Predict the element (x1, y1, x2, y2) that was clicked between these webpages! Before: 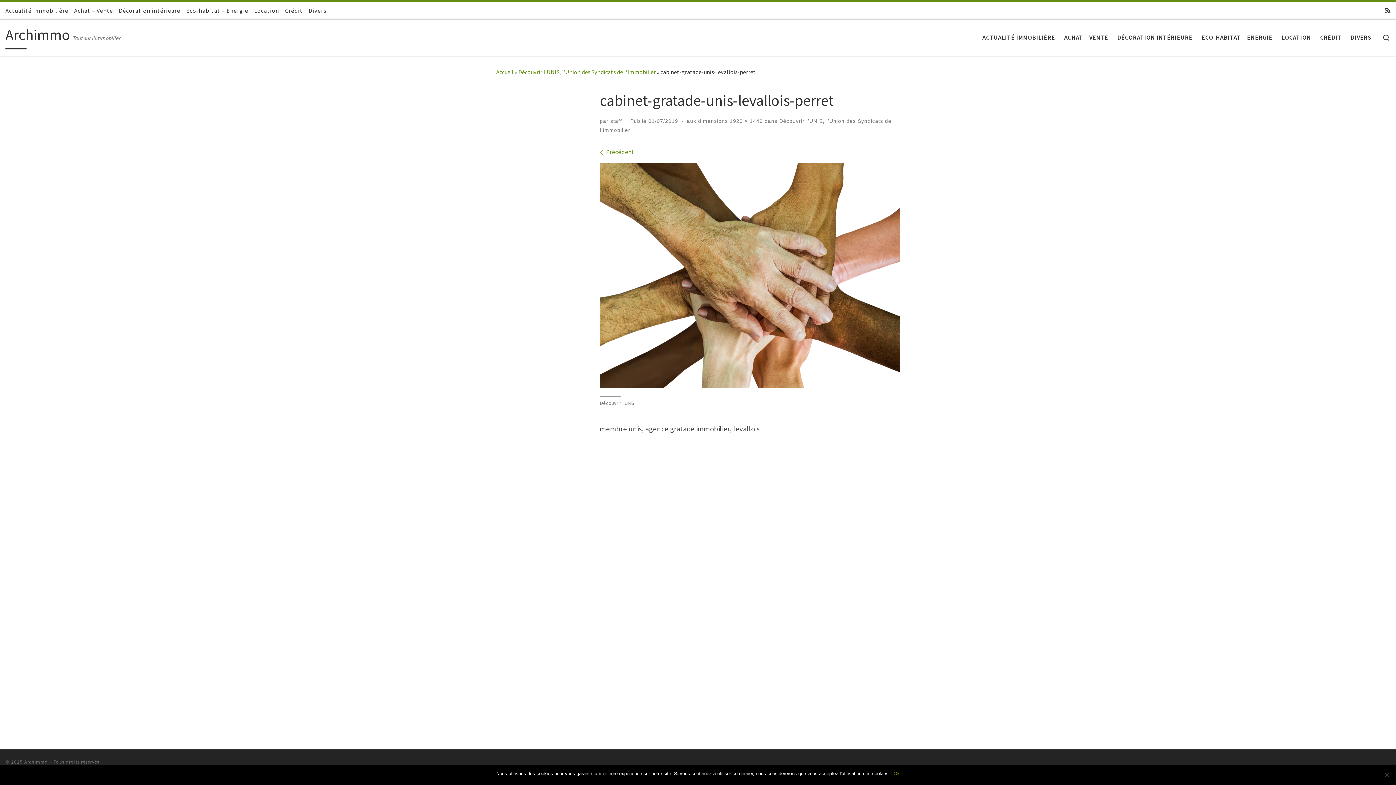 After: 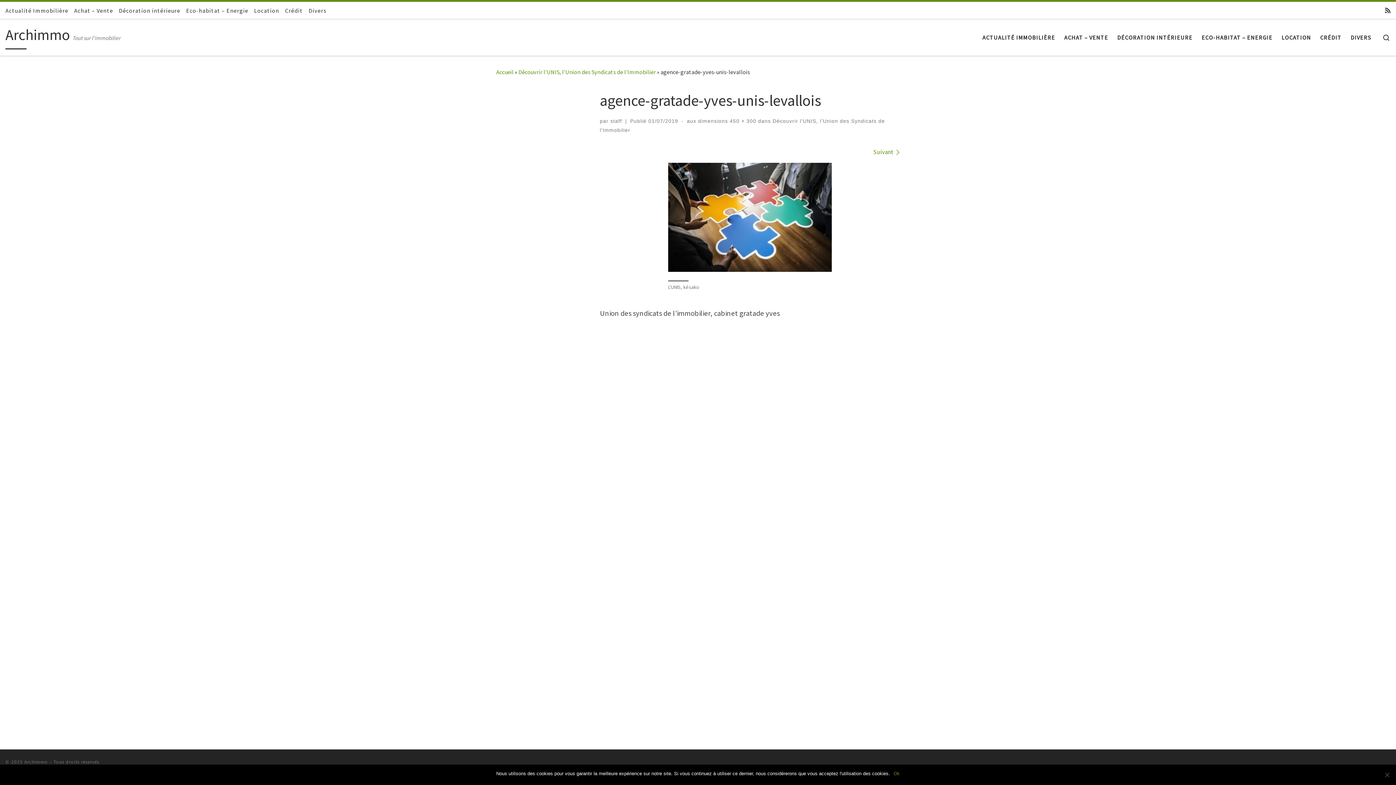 Action: label: Précédent bbox: (600, 147, 634, 155)